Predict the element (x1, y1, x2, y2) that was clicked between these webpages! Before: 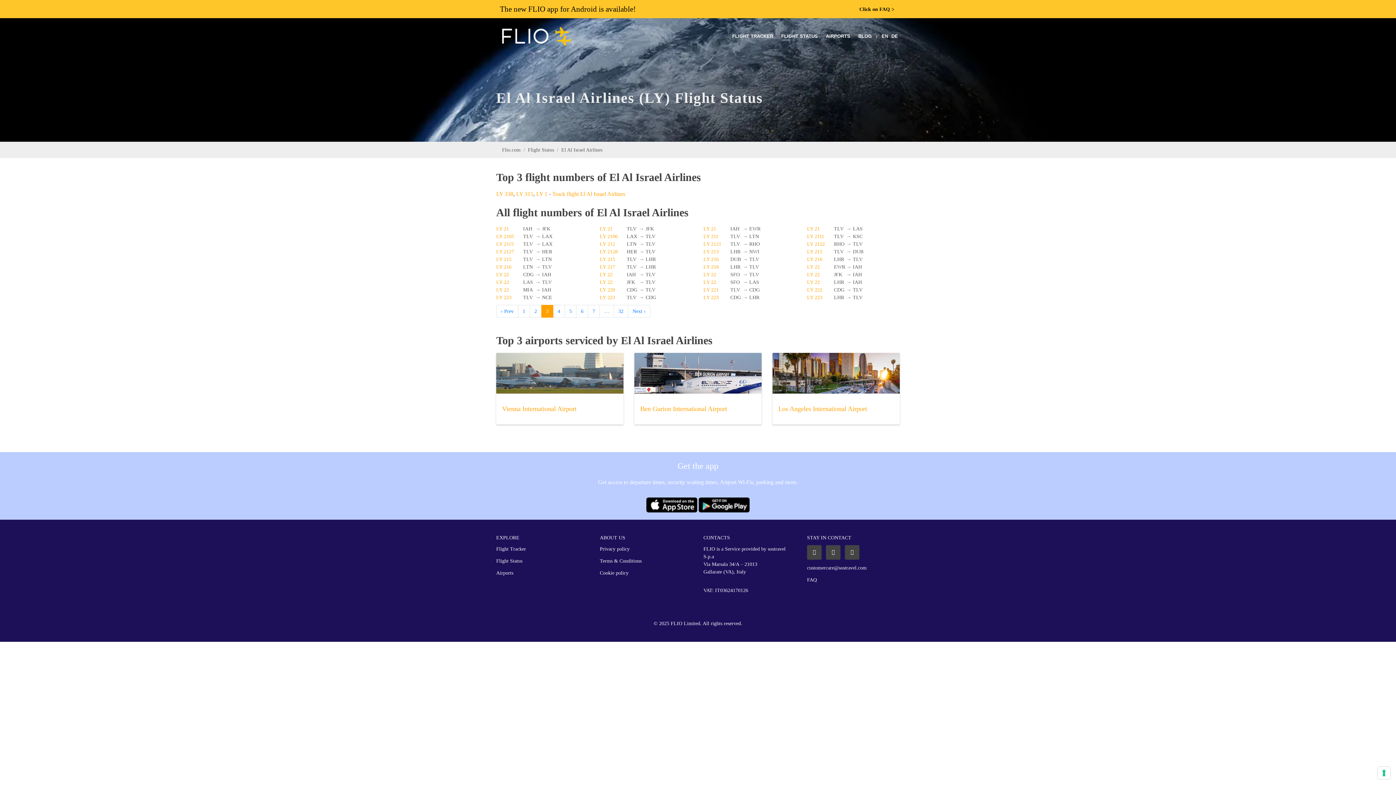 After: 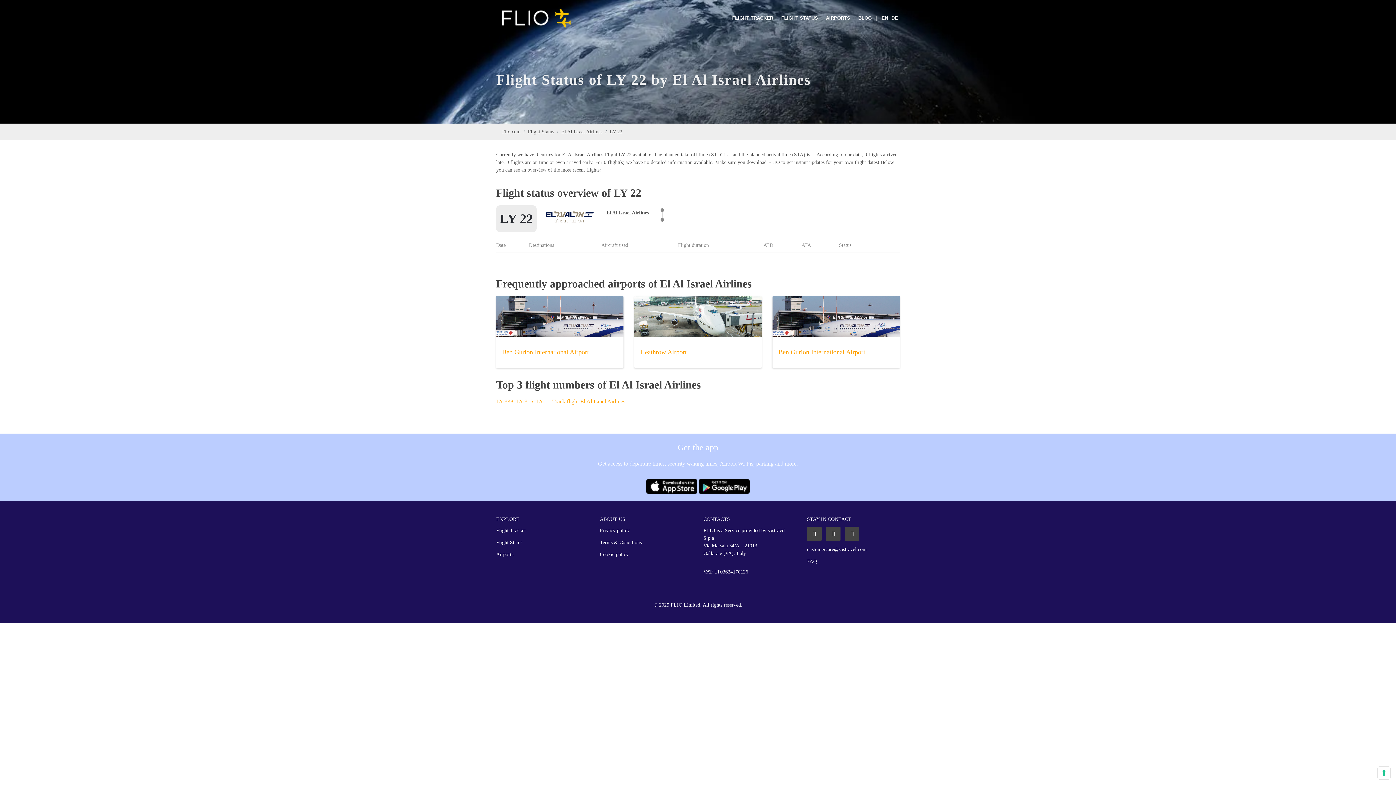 Action: label: LY 22 bbox: (496, 287, 509, 292)